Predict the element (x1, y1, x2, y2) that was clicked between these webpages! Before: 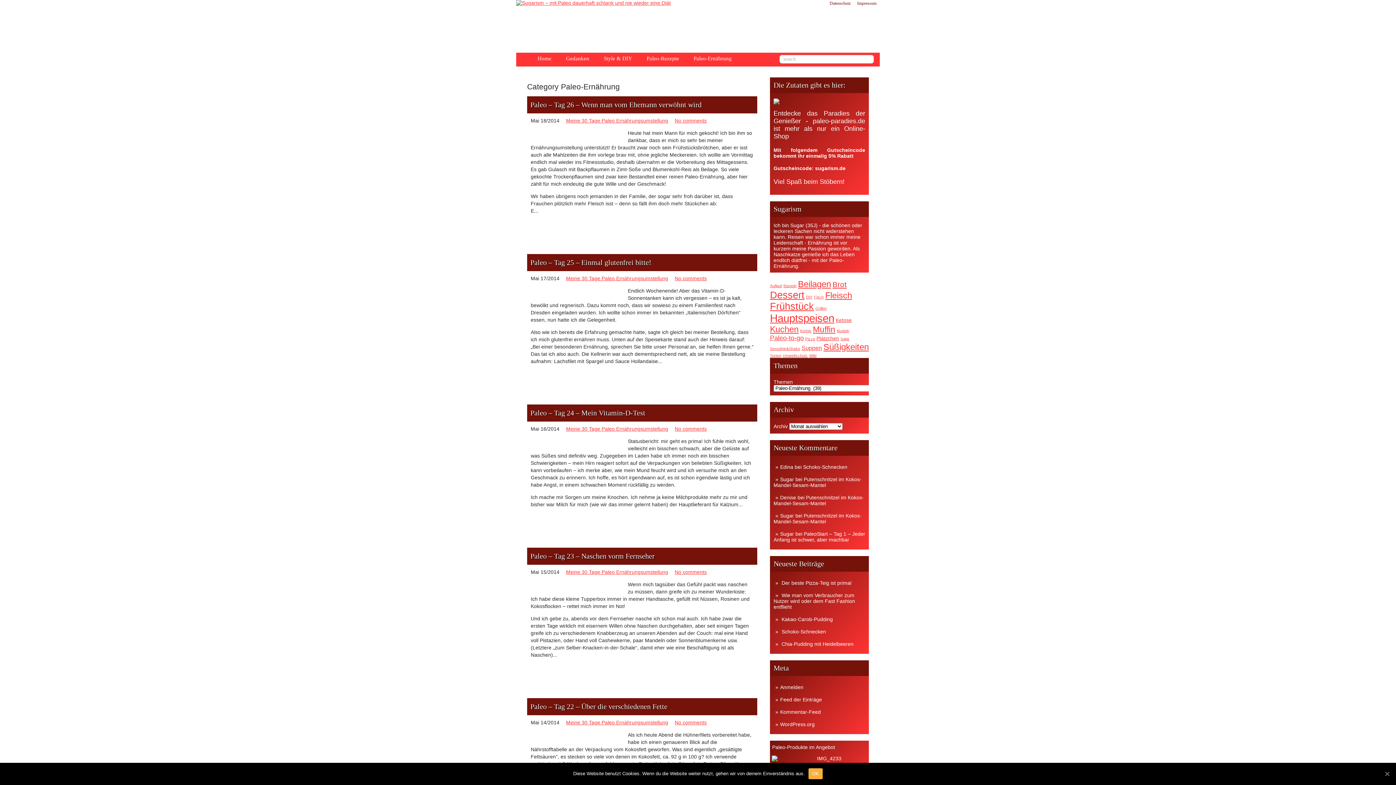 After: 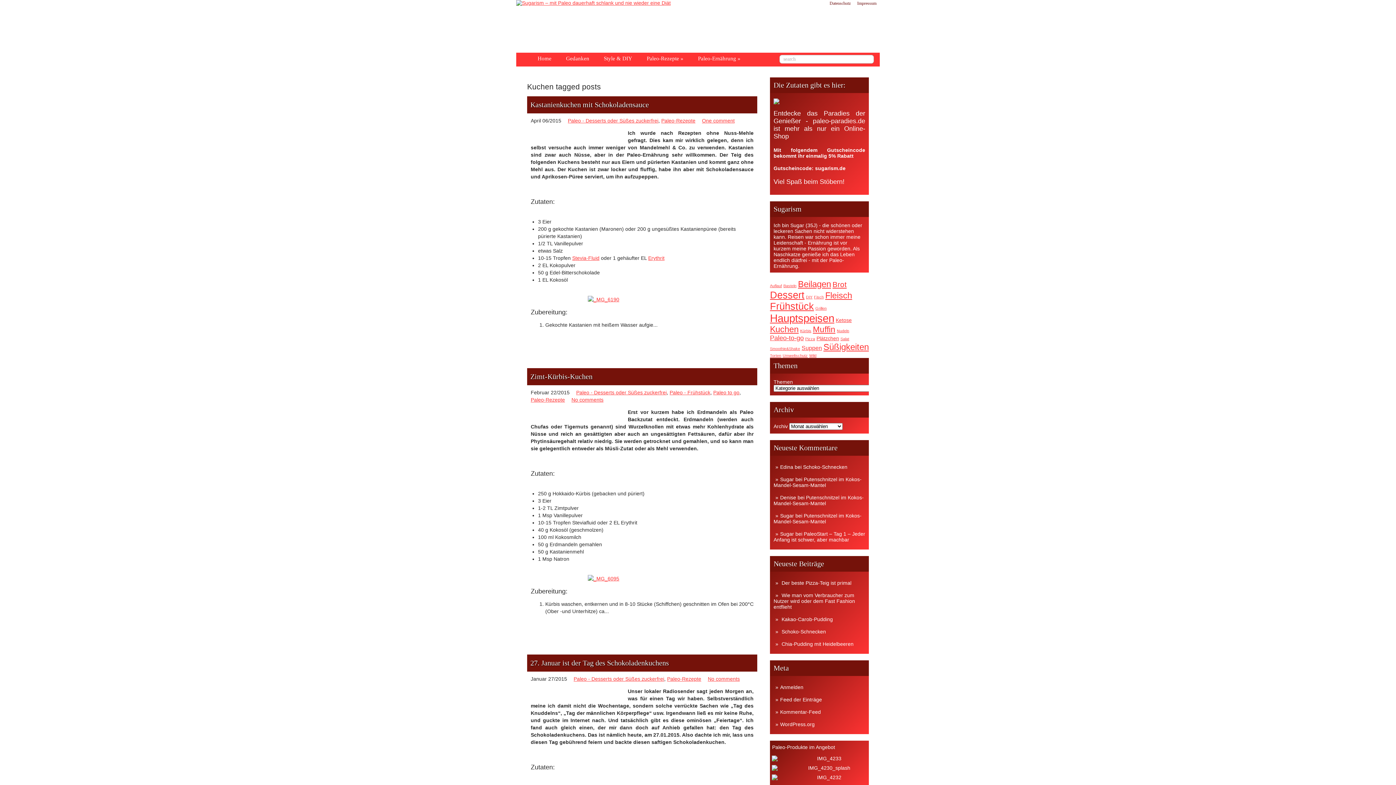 Action: label: Kuchen (9 posts) bbox: (770, 324, 798, 334)